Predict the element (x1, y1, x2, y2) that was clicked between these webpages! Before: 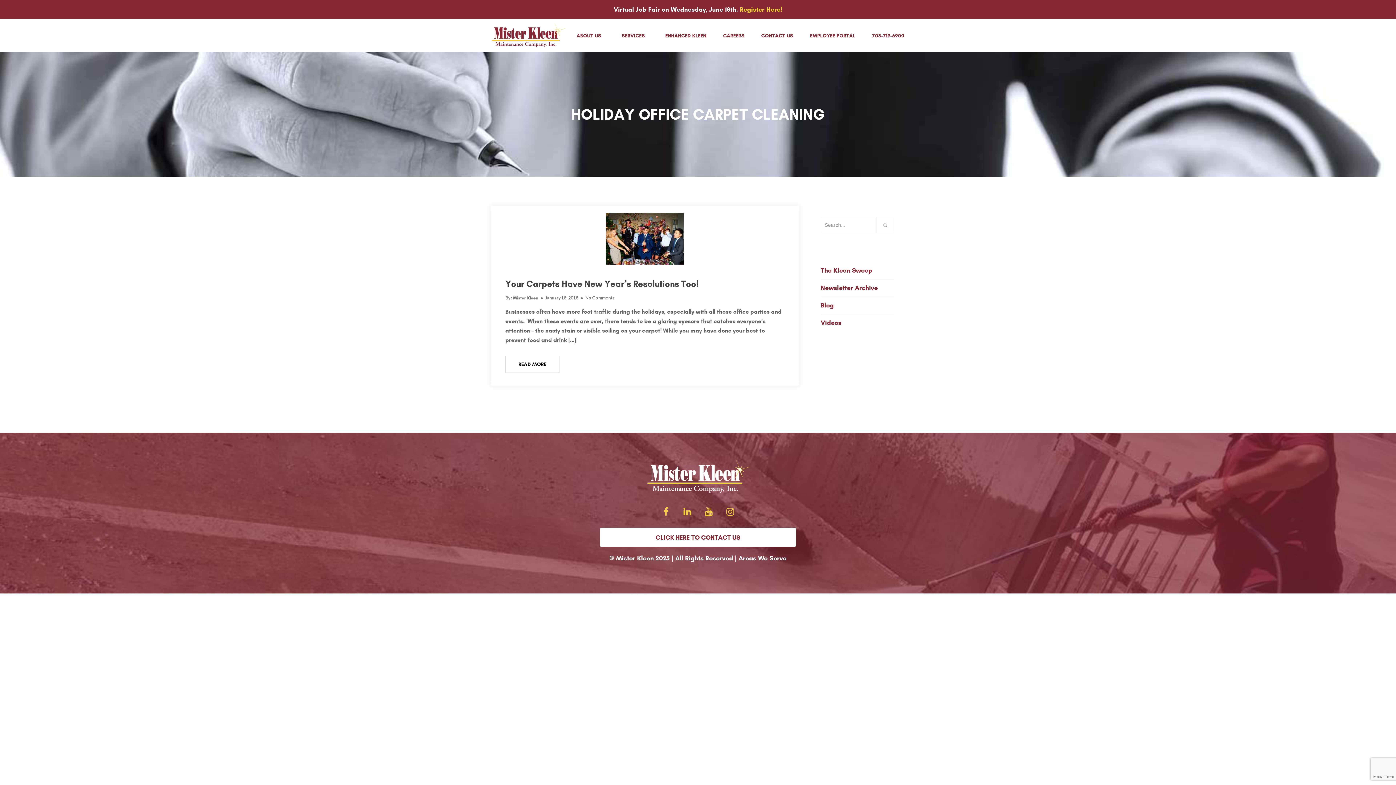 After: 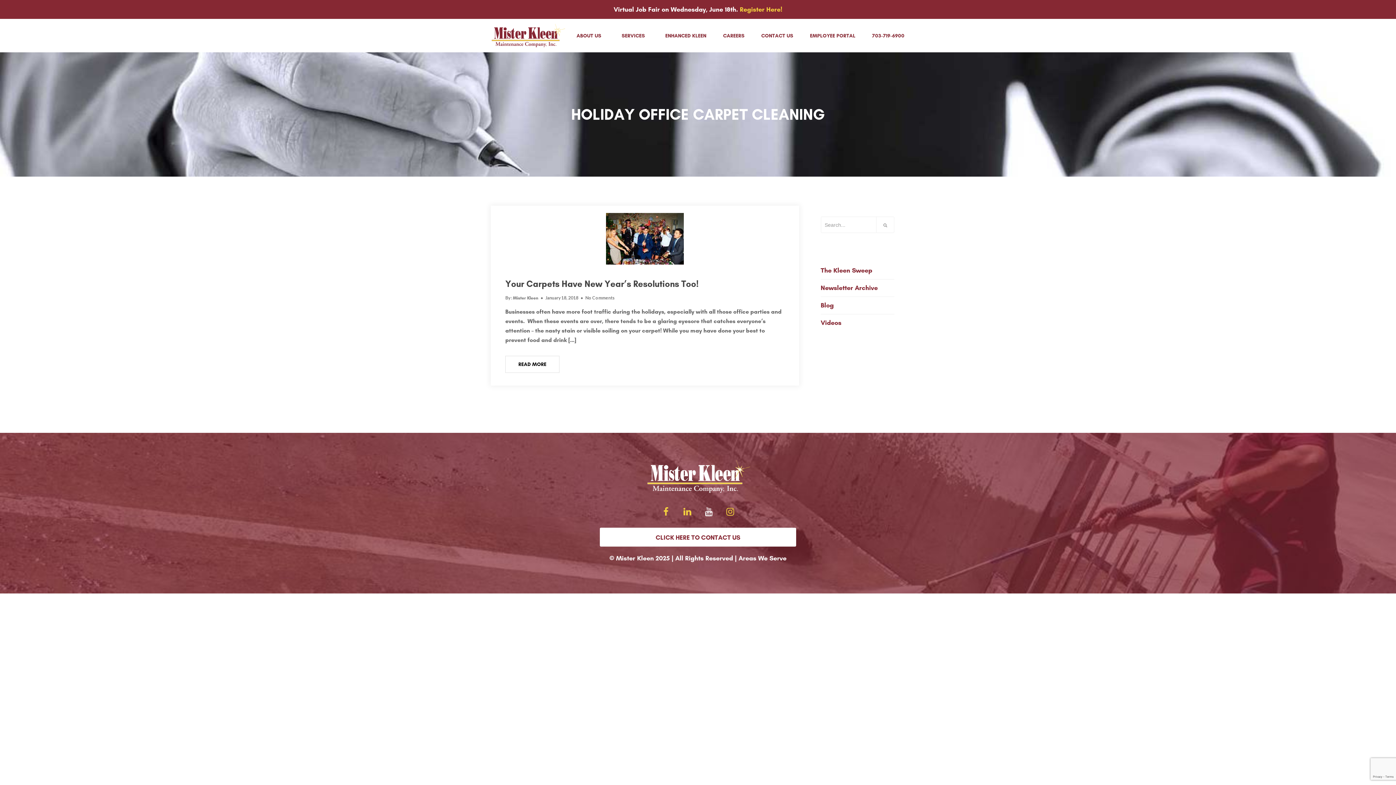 Action: label: Youtube bbox: (699, 502, 718, 520)